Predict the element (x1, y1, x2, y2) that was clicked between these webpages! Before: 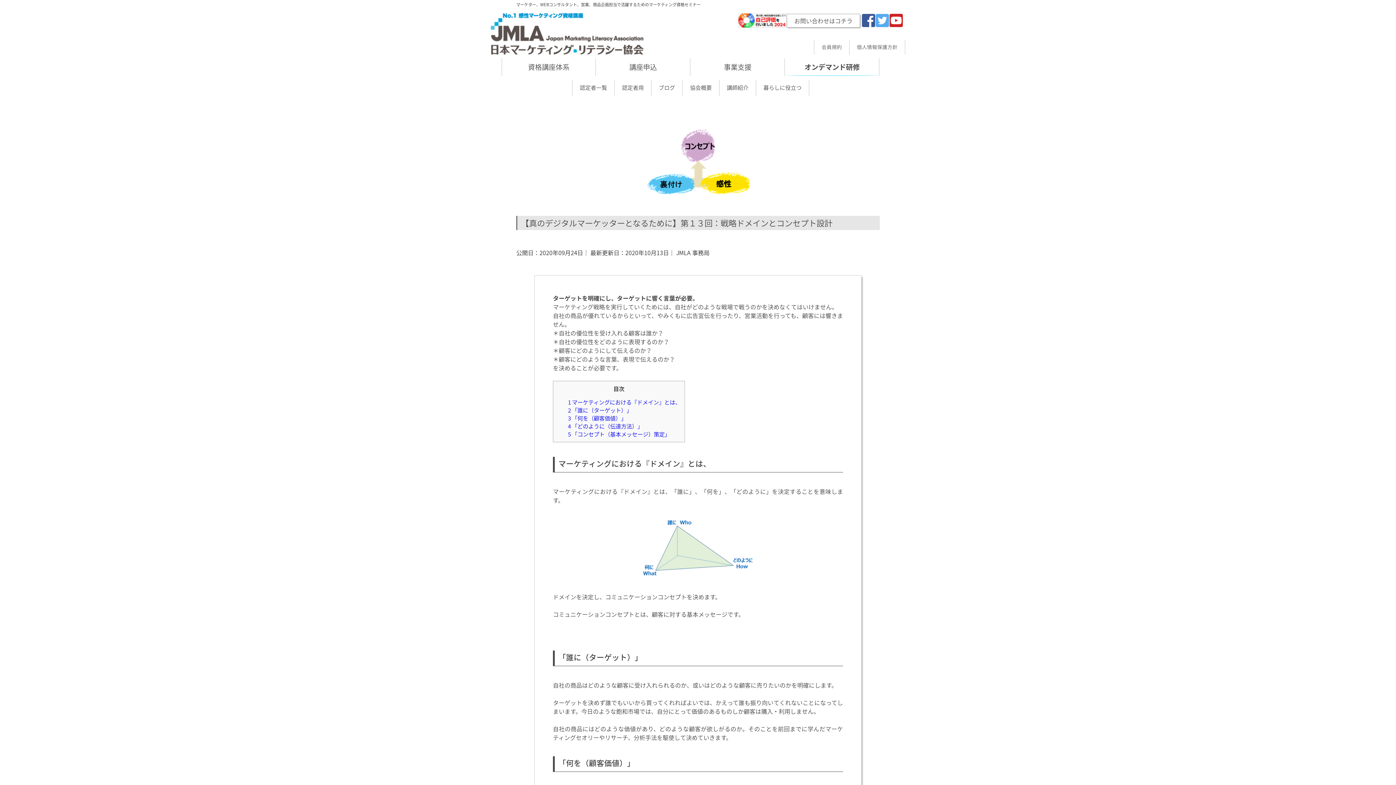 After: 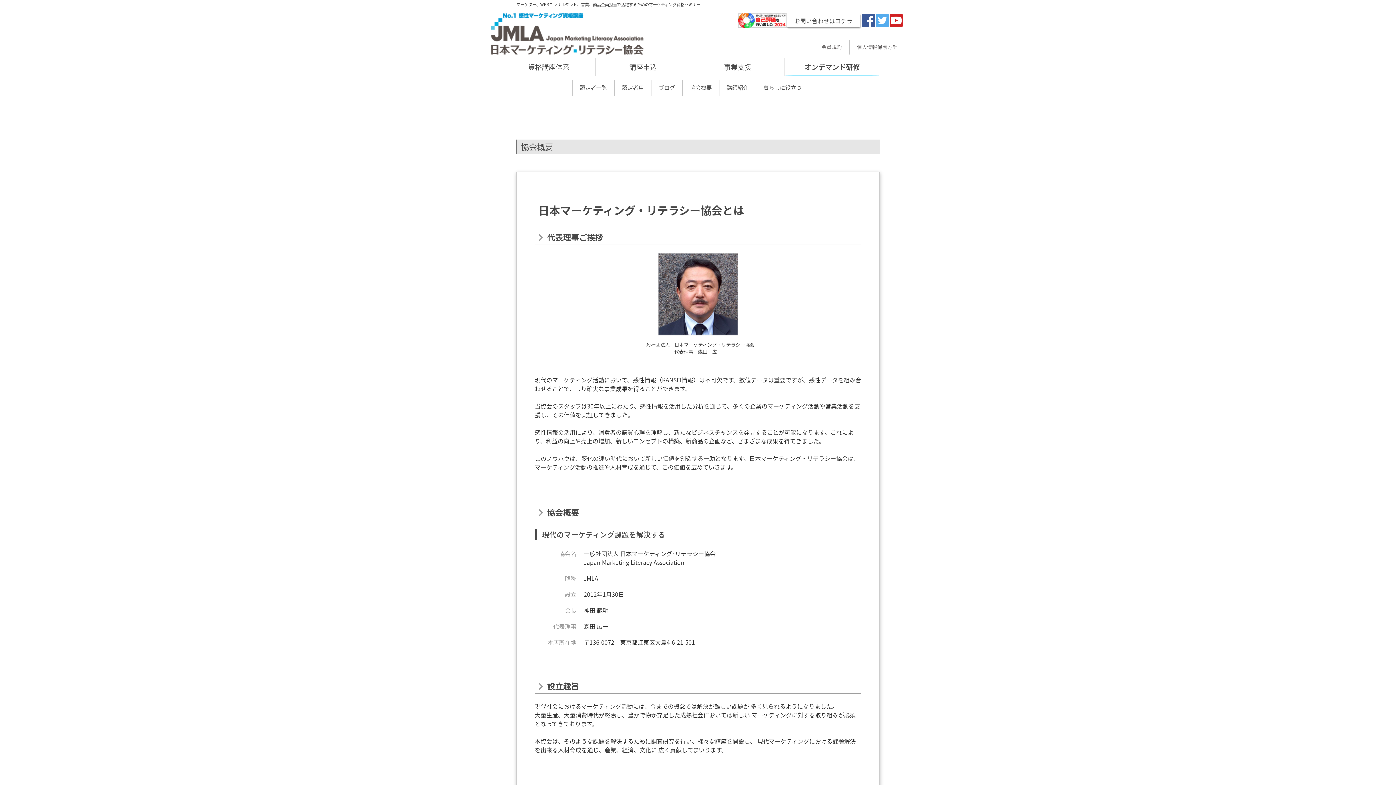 Action: label: 協会概要 bbox: (682, 79, 719, 96)